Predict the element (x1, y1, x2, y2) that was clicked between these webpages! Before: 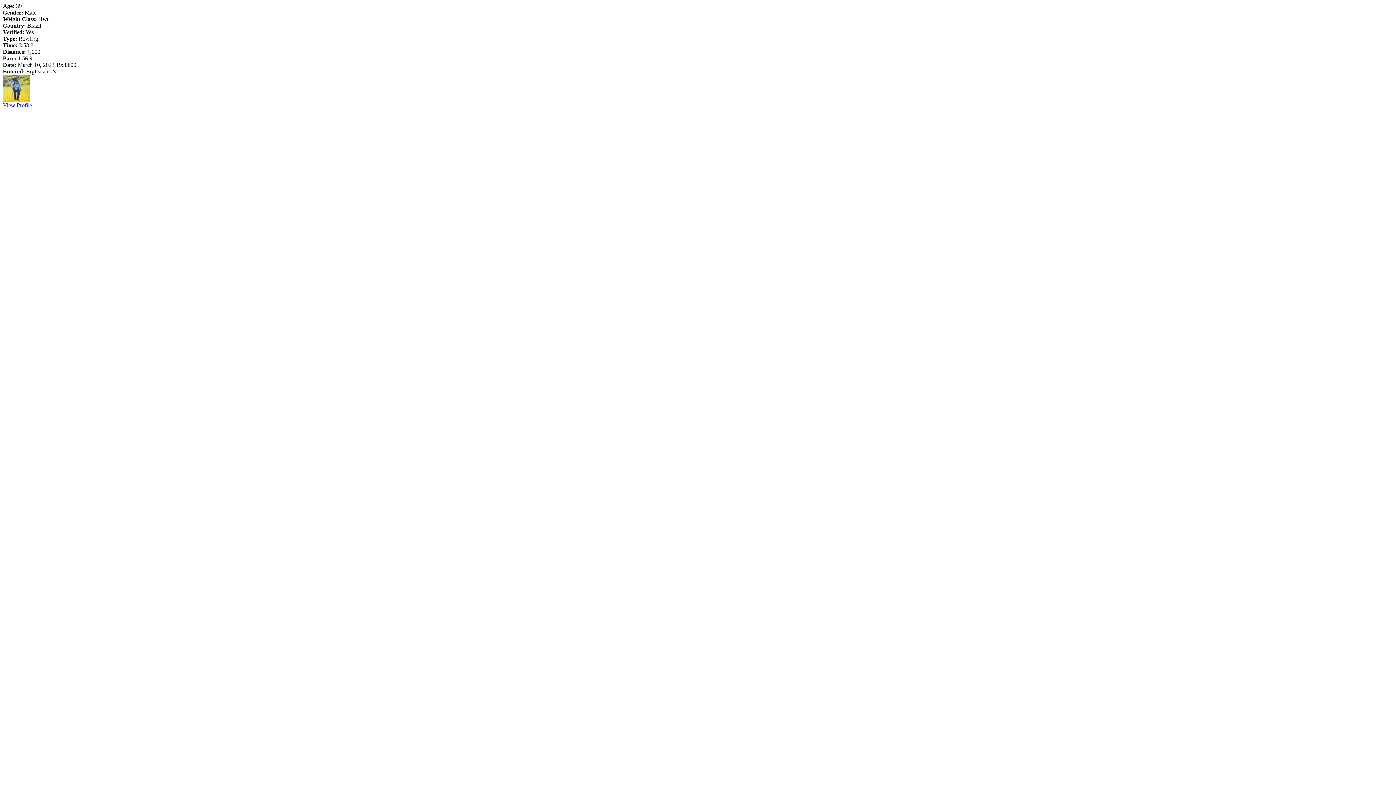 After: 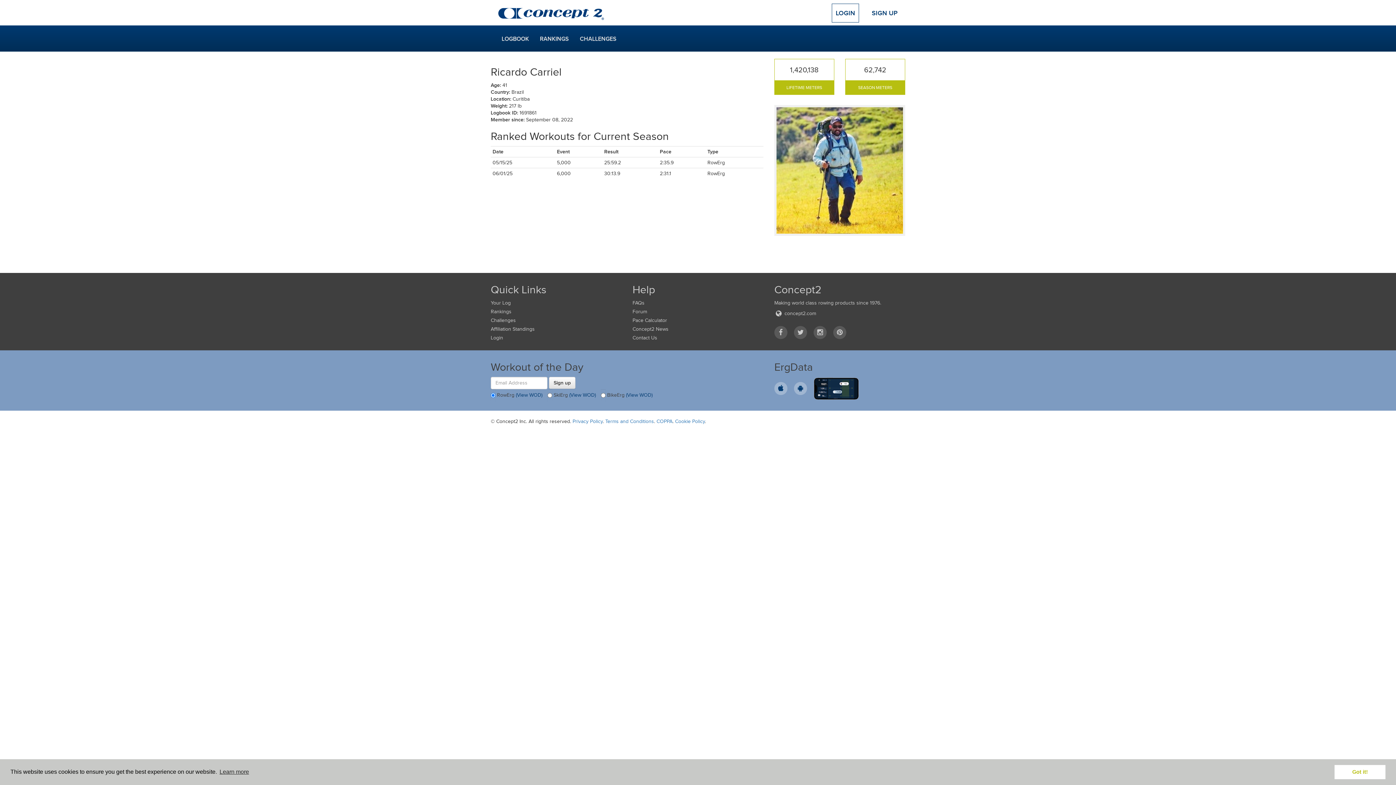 Action: bbox: (2, 102, 32, 108) label: View Profile